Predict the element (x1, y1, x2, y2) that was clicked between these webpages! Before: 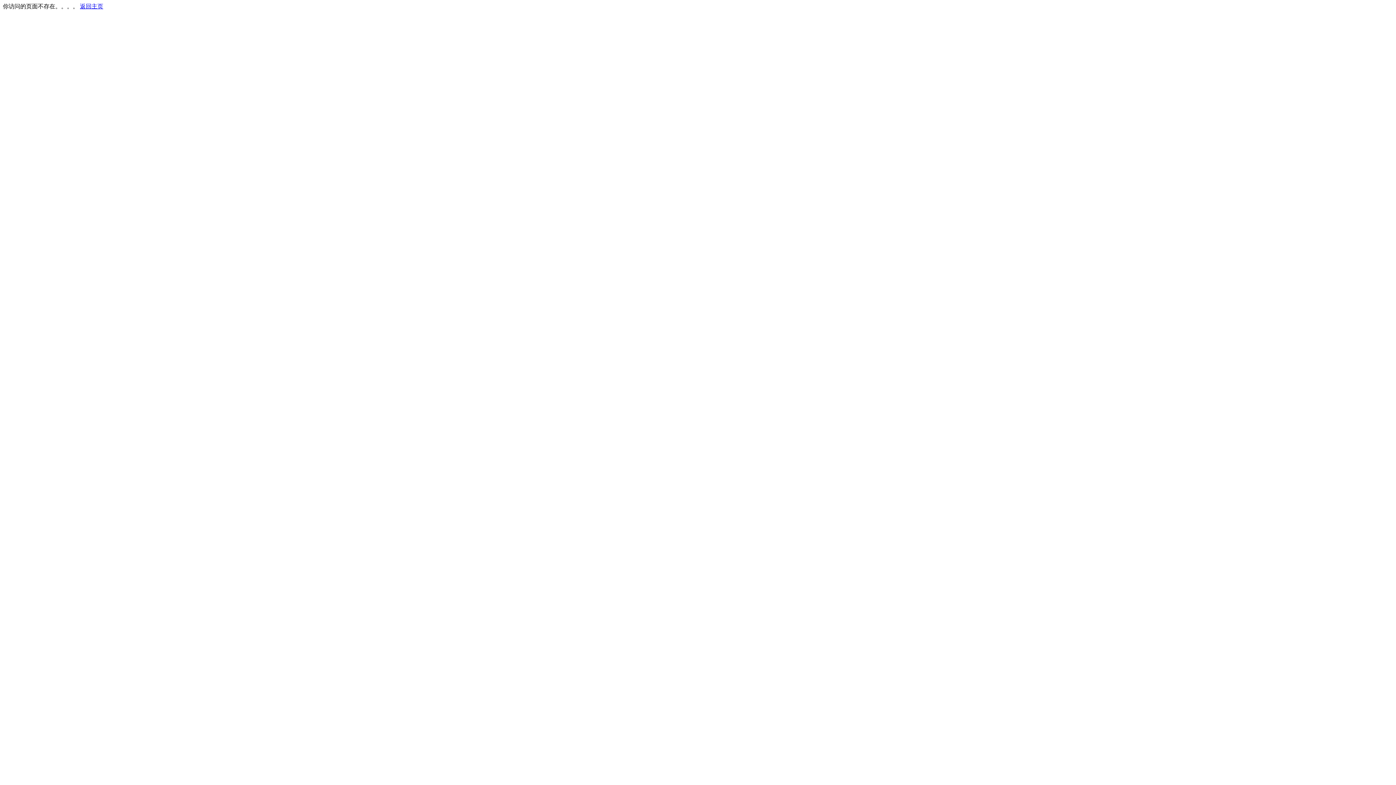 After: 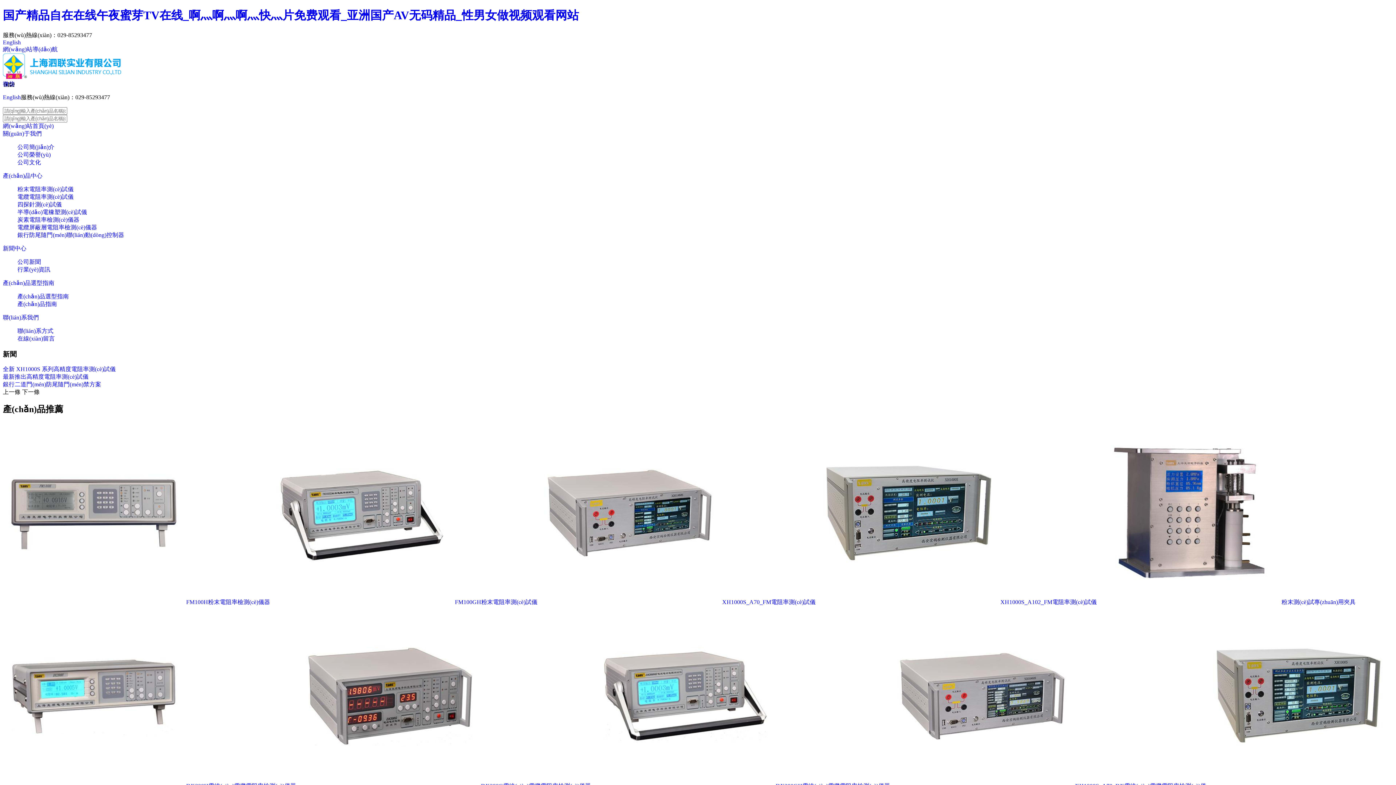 Action: bbox: (80, 3, 103, 9) label: 返回主页